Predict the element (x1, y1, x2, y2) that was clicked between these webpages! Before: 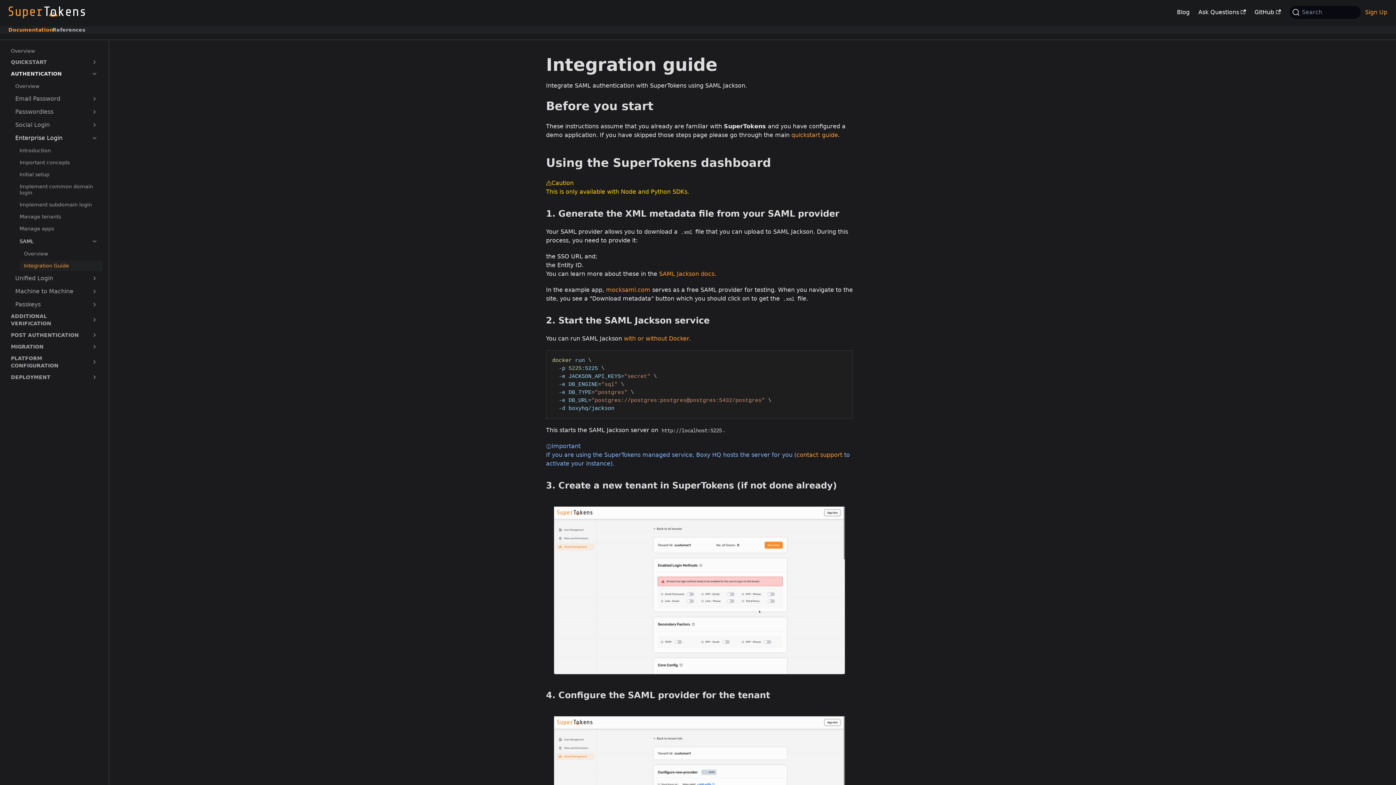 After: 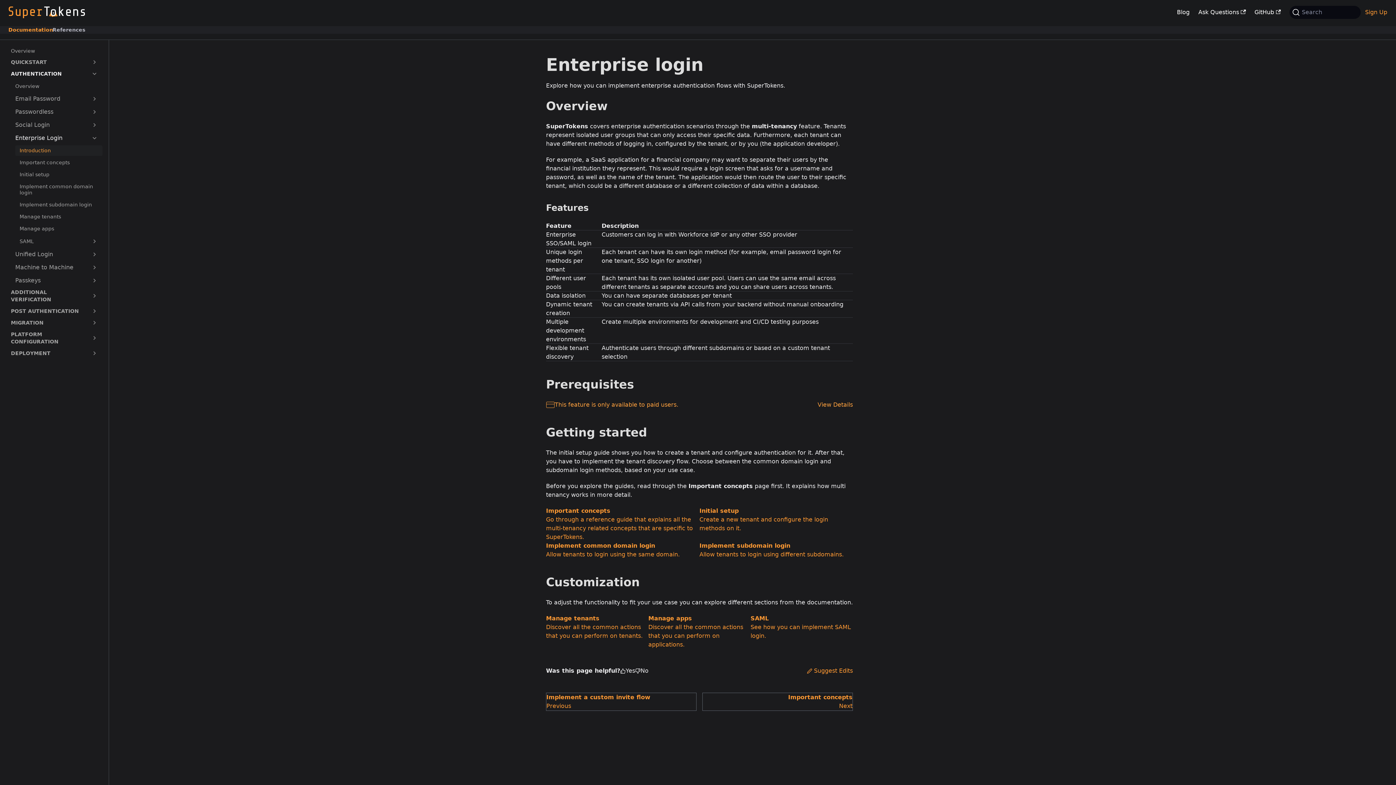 Action: label: Introduction bbox: (15, 145, 102, 156)